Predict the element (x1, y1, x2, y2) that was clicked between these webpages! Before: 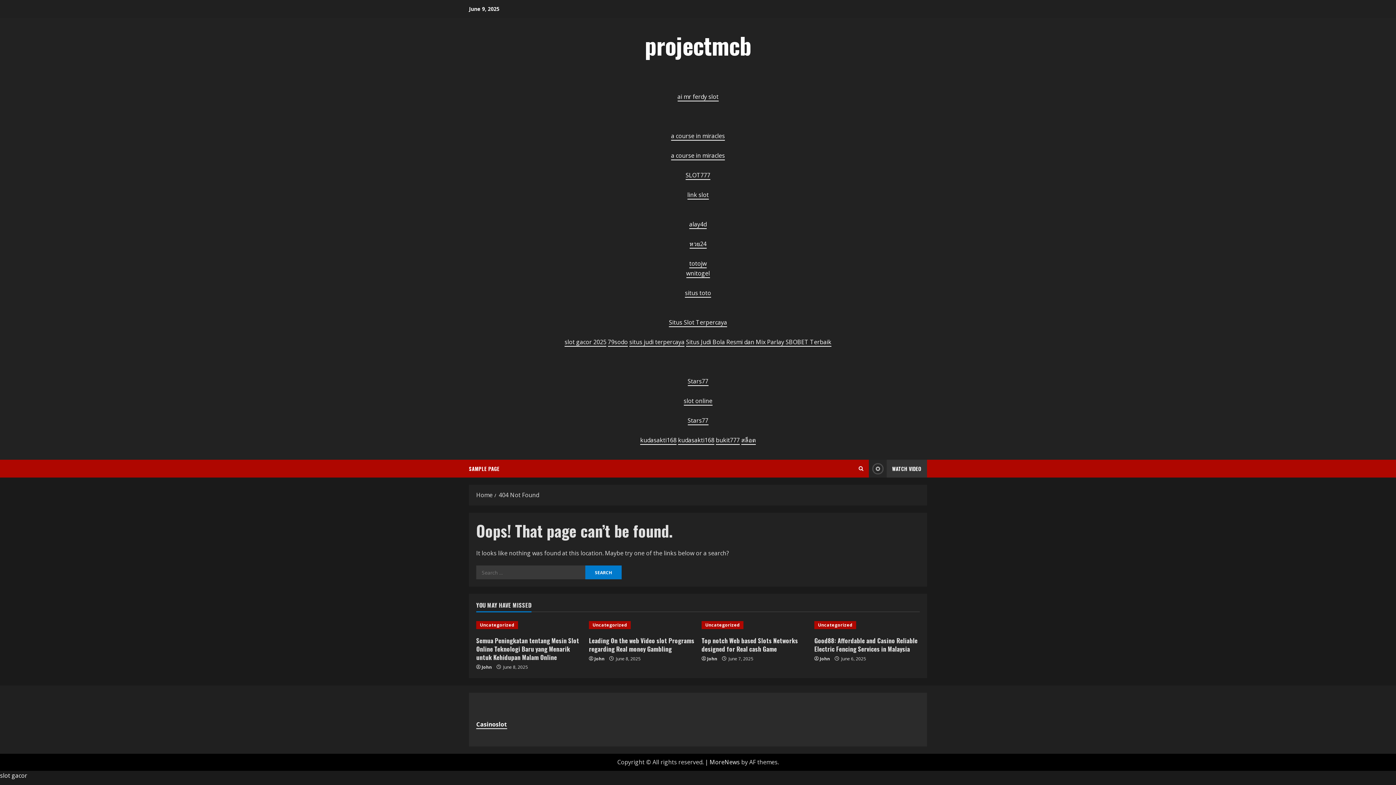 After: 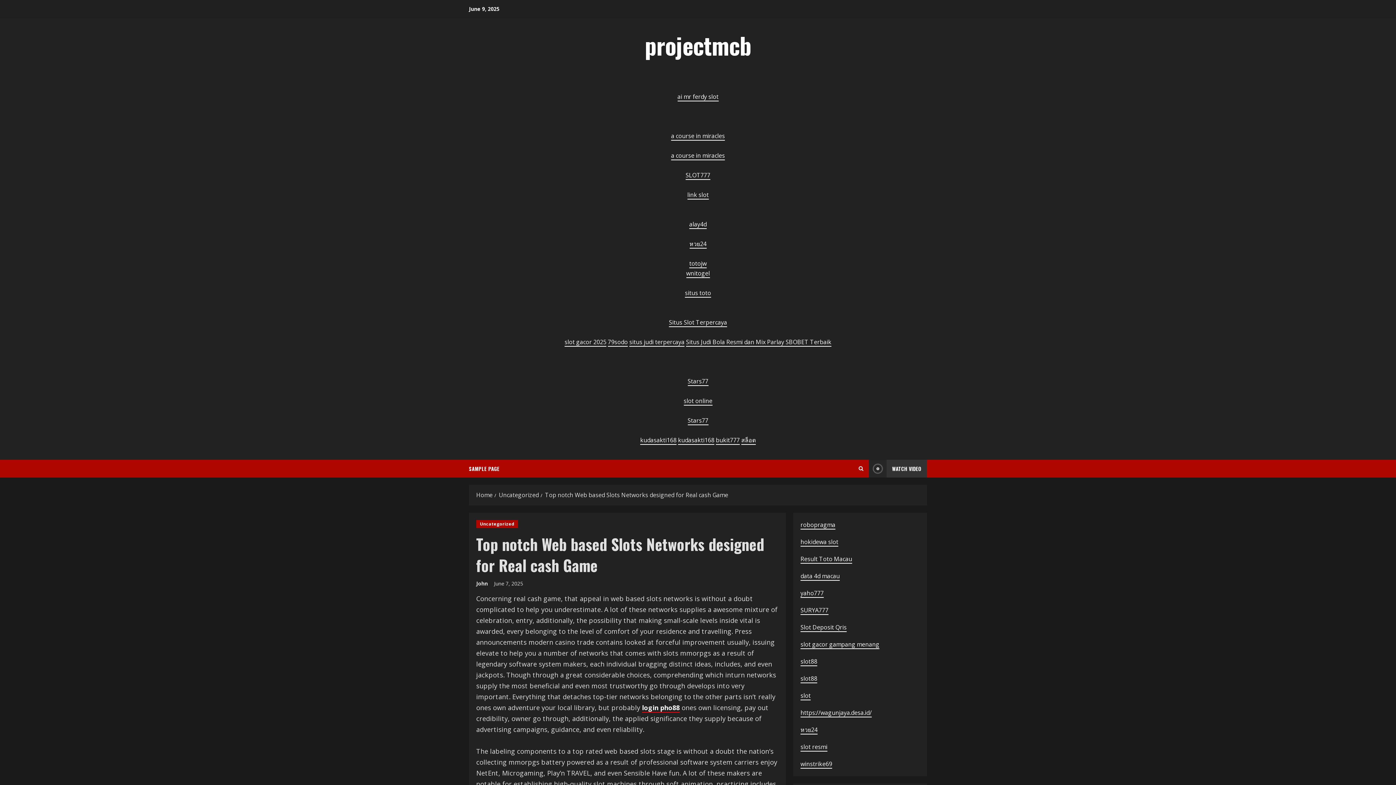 Action: label: Top notch Web based Slots Networks designed for Real cash Game bbox: (701, 636, 798, 653)